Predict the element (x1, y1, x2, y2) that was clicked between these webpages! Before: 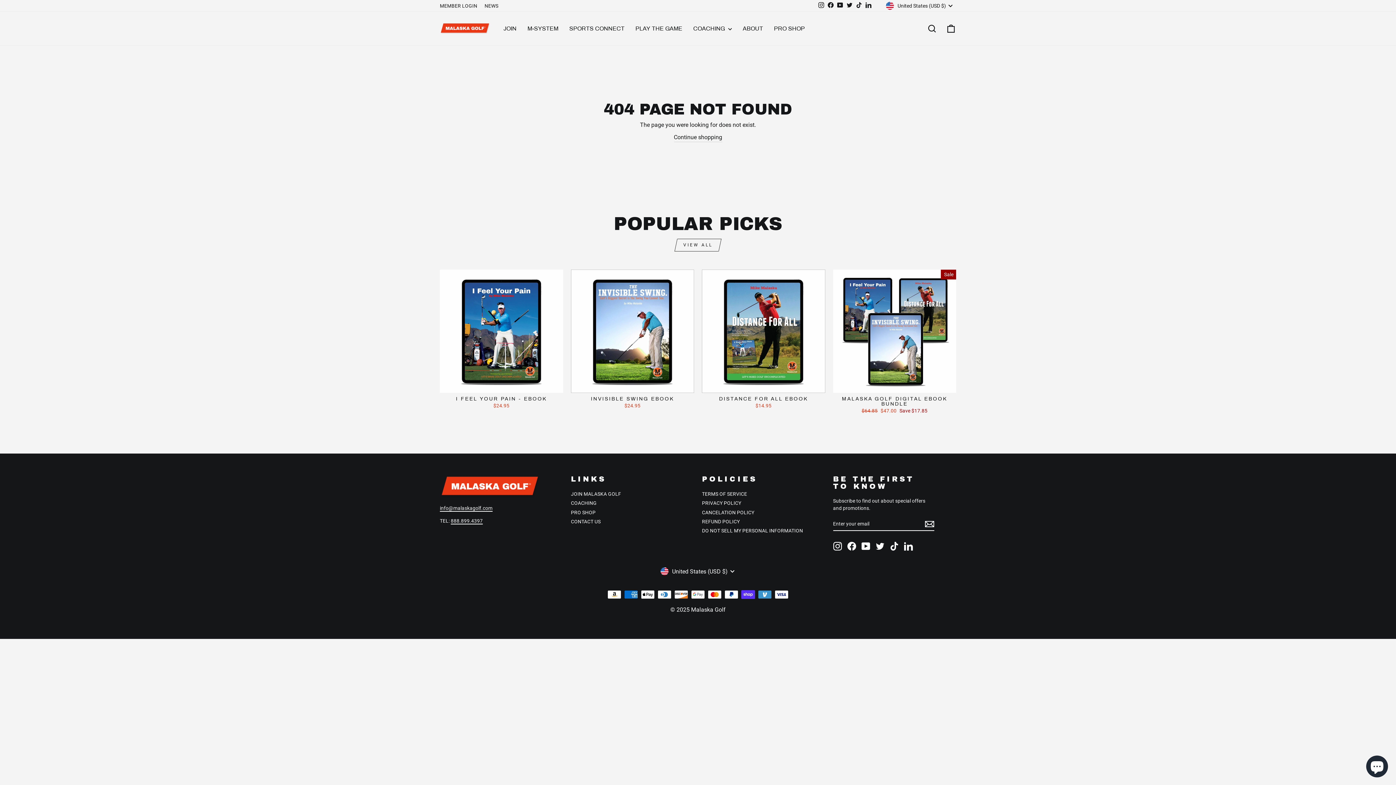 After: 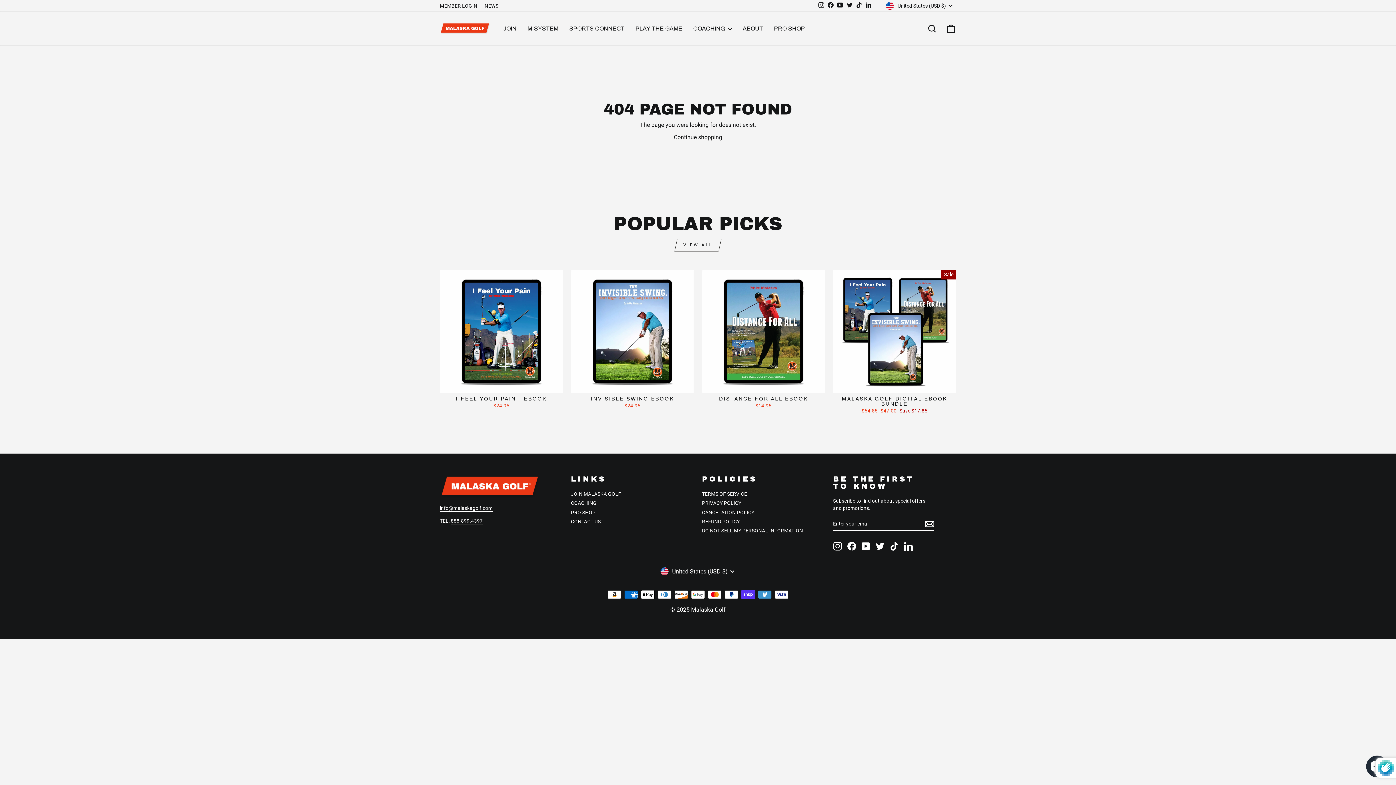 Action: bbox: (925, 519, 934, 528)